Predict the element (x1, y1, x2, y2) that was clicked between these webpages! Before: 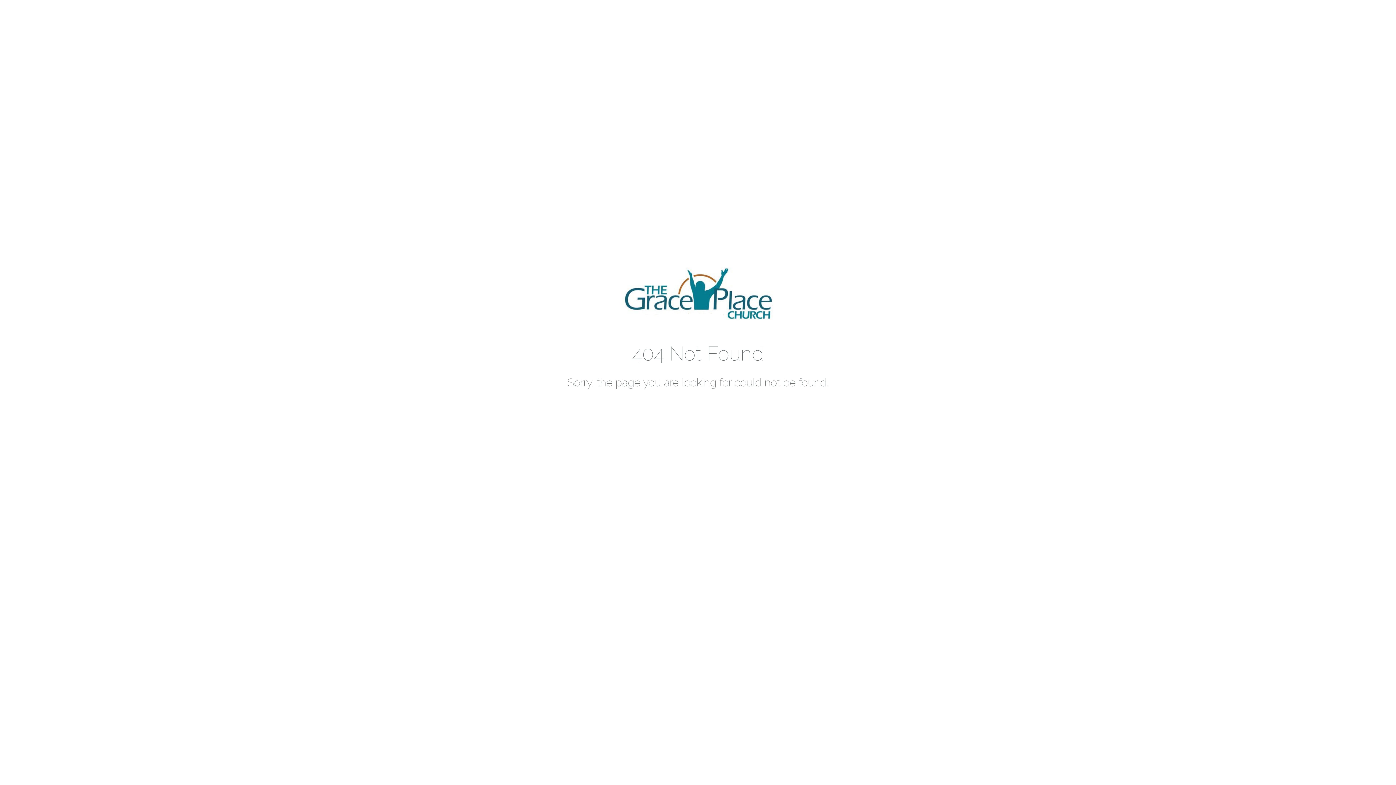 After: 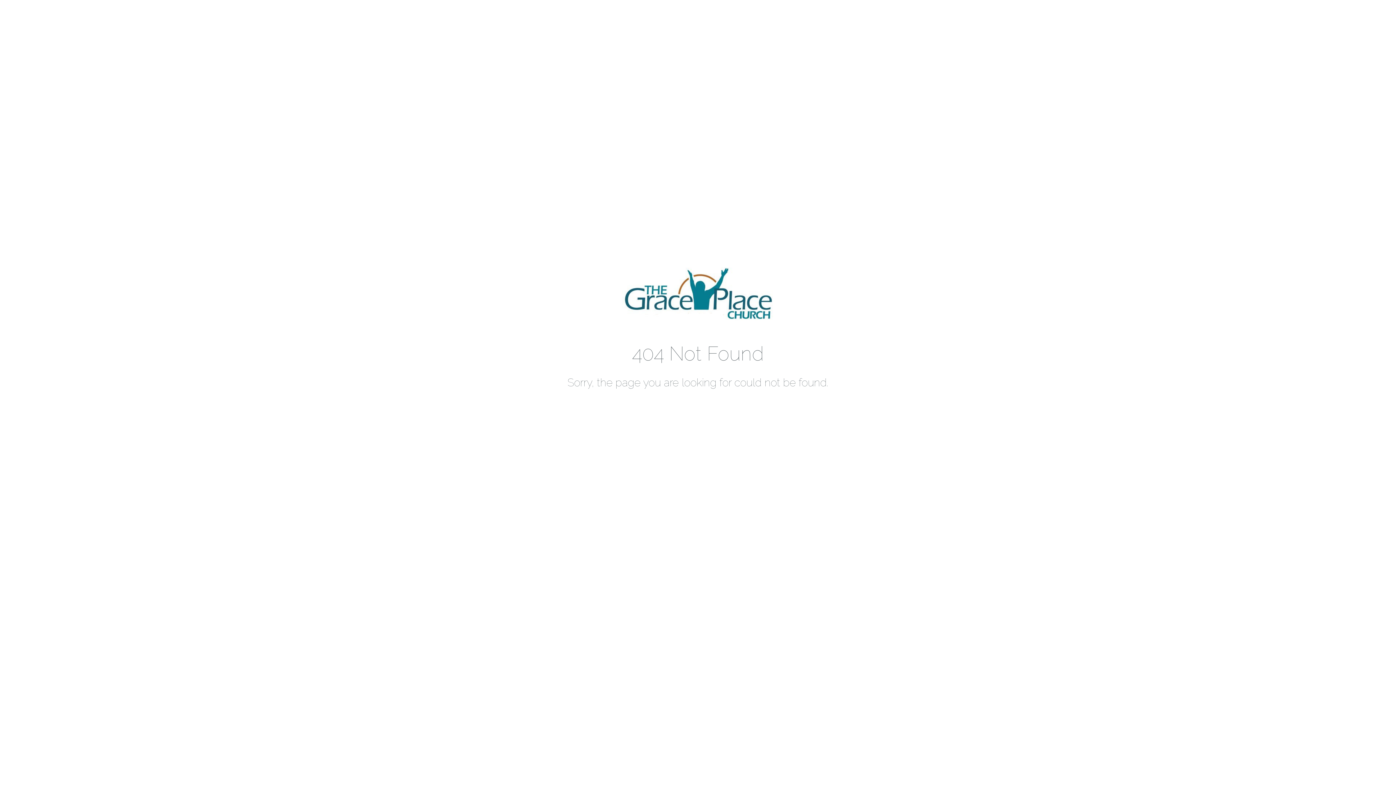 Action: bbox: (621, 335, 774, 342)